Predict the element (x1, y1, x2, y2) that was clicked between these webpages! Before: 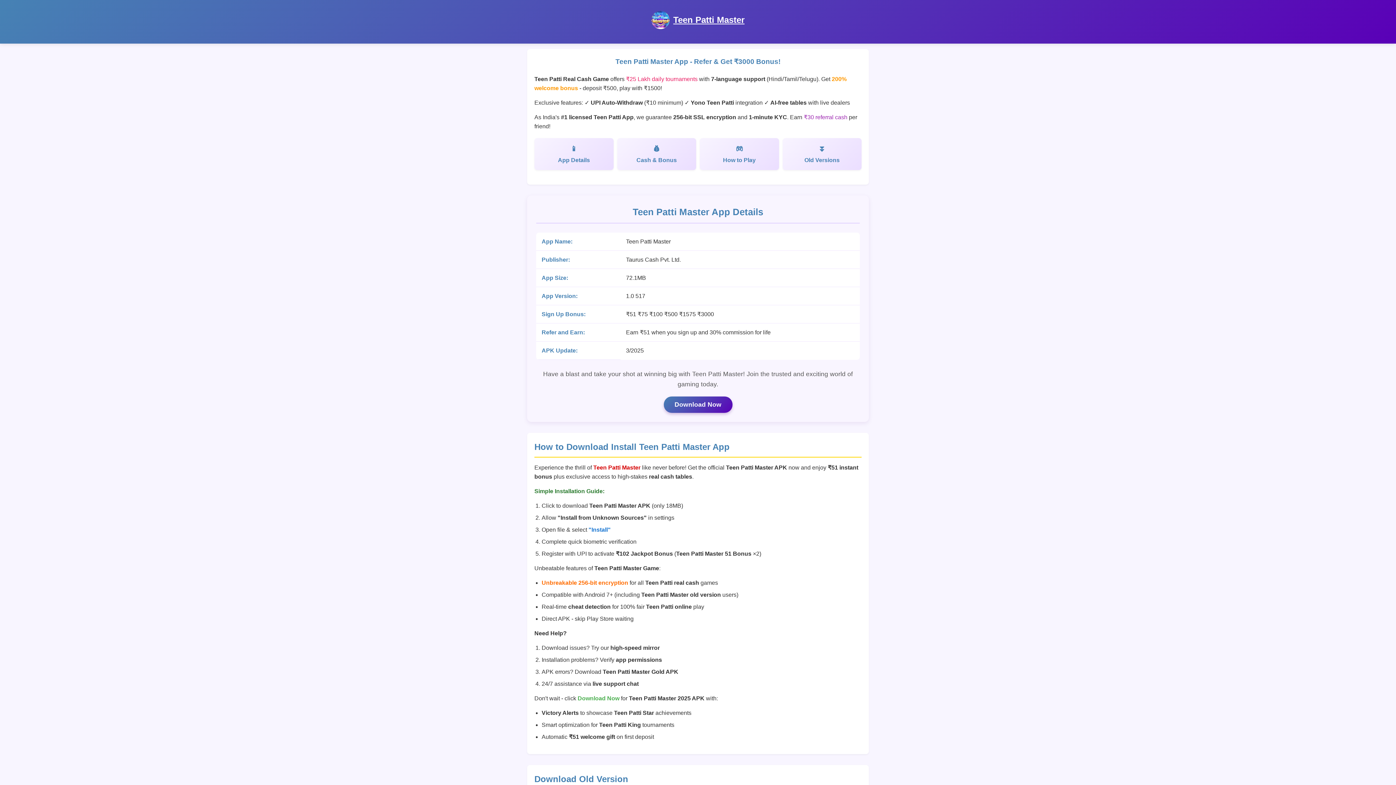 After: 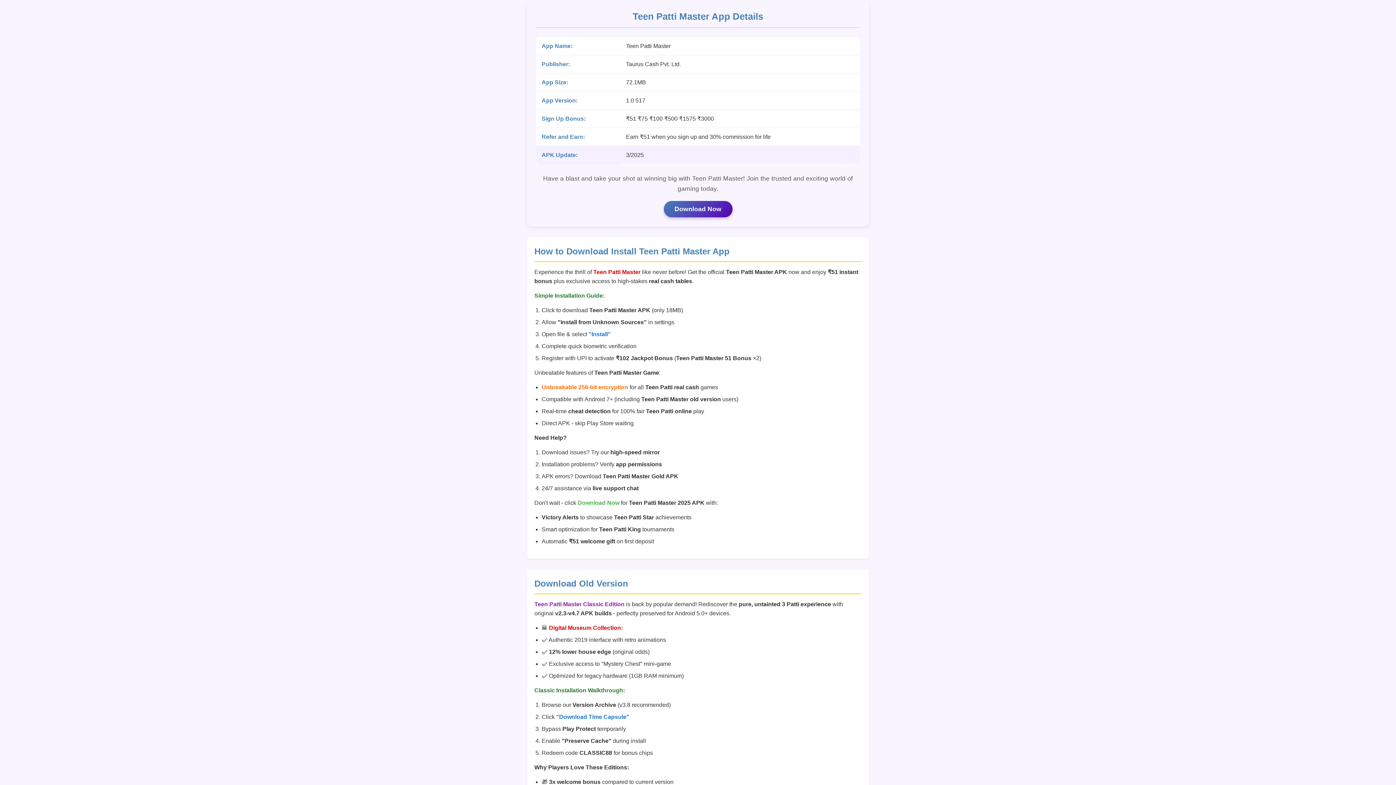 Action: label: App Details bbox: (534, 138, 613, 170)